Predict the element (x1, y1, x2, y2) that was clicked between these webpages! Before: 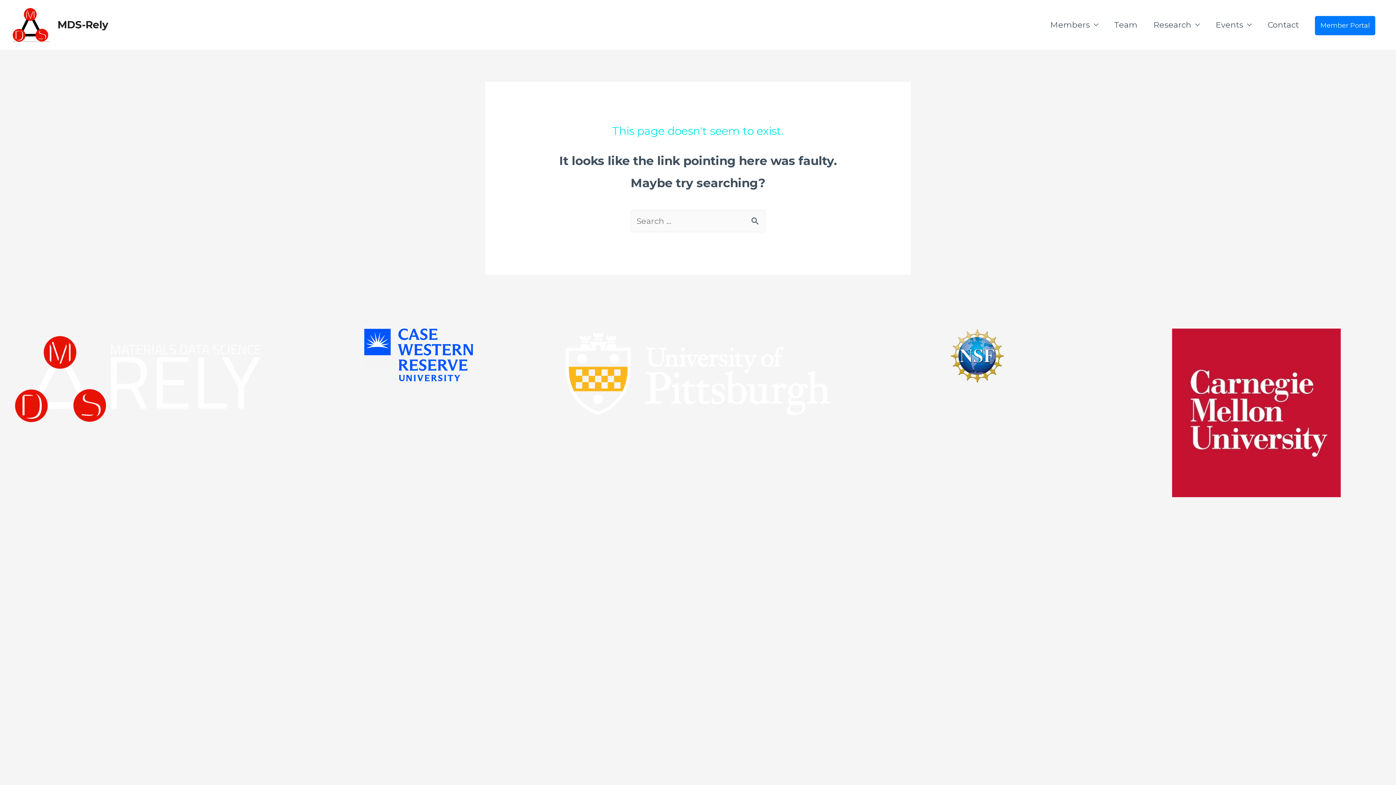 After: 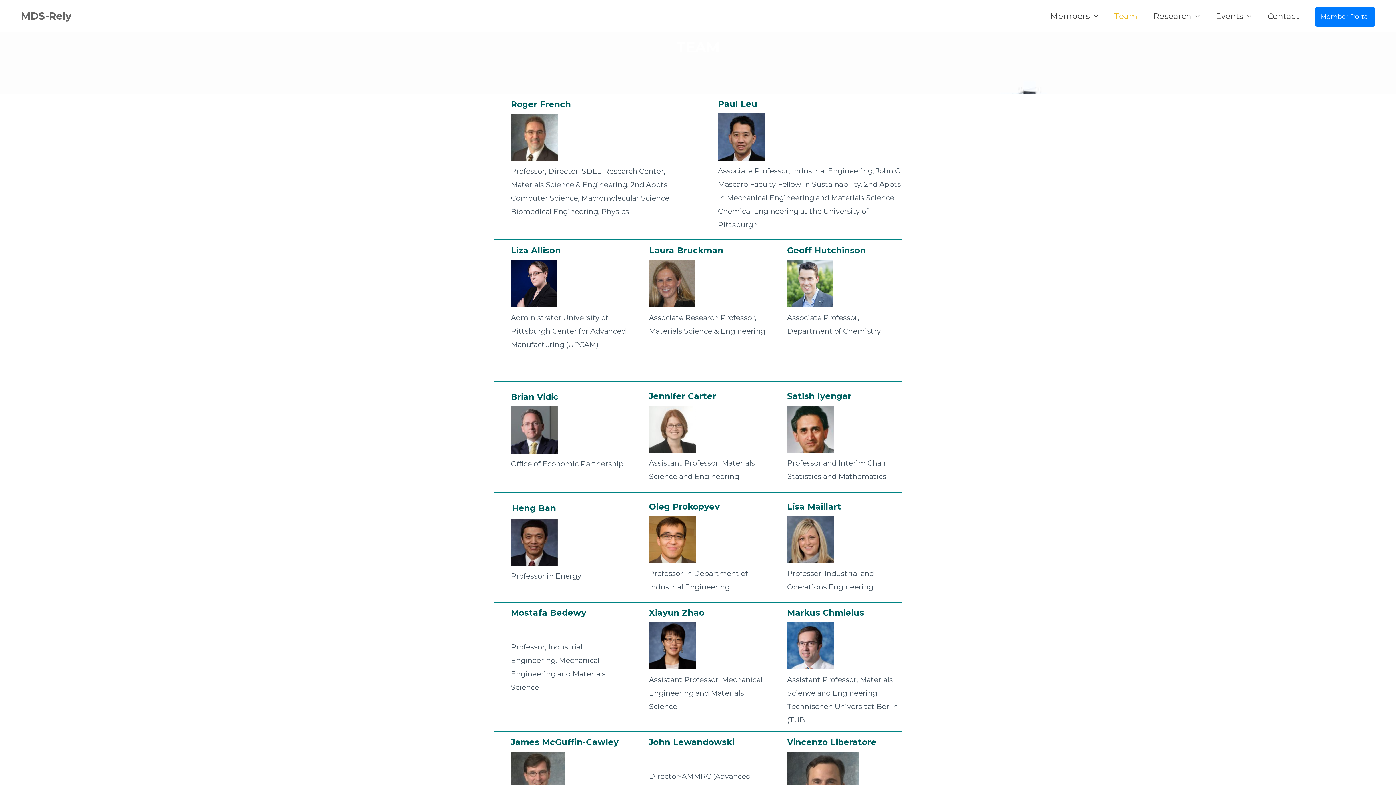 Action: bbox: (1106, 8, 1145, 41) label: Team